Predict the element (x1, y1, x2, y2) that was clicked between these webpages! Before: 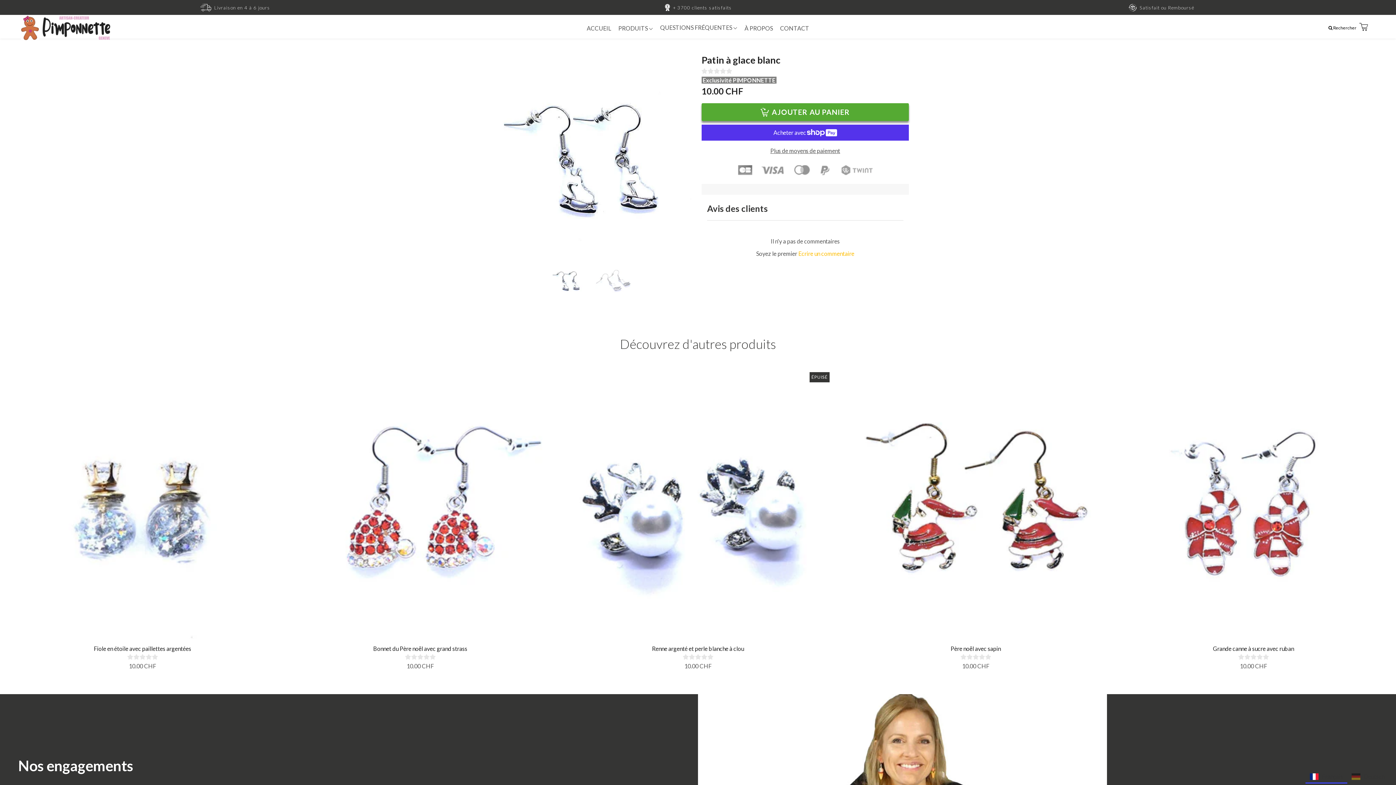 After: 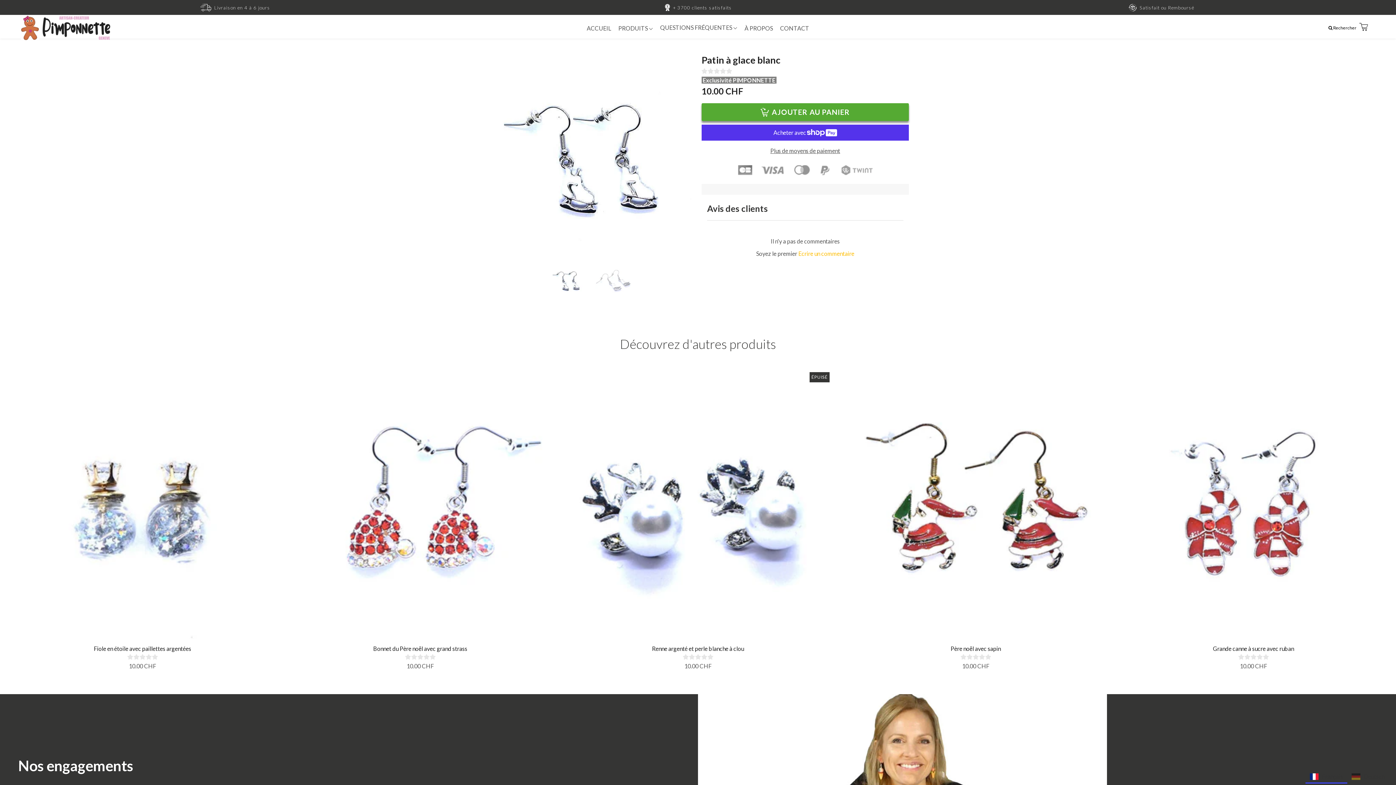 Action: label: QUESTIONS FRÉQUENTES  bbox: (656, 18, 741, 37)